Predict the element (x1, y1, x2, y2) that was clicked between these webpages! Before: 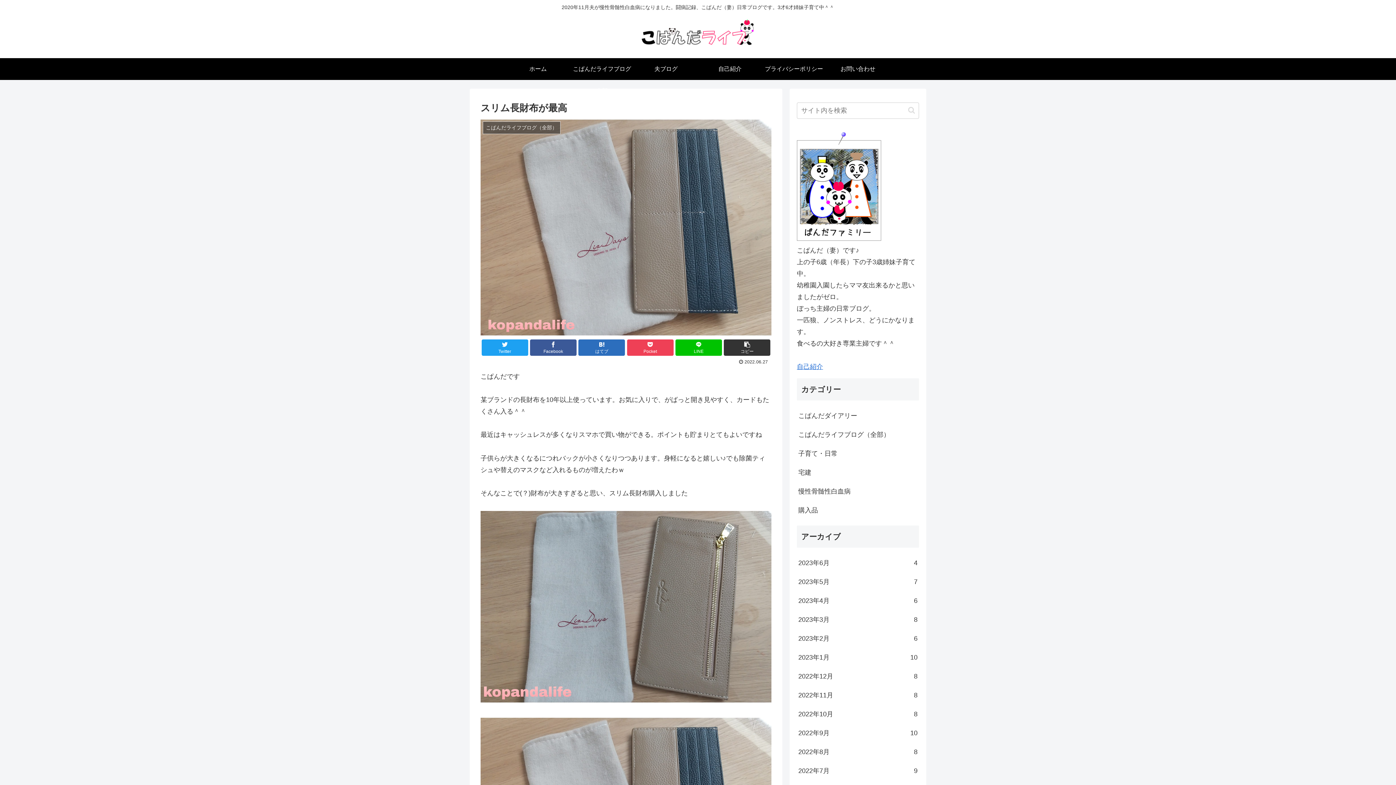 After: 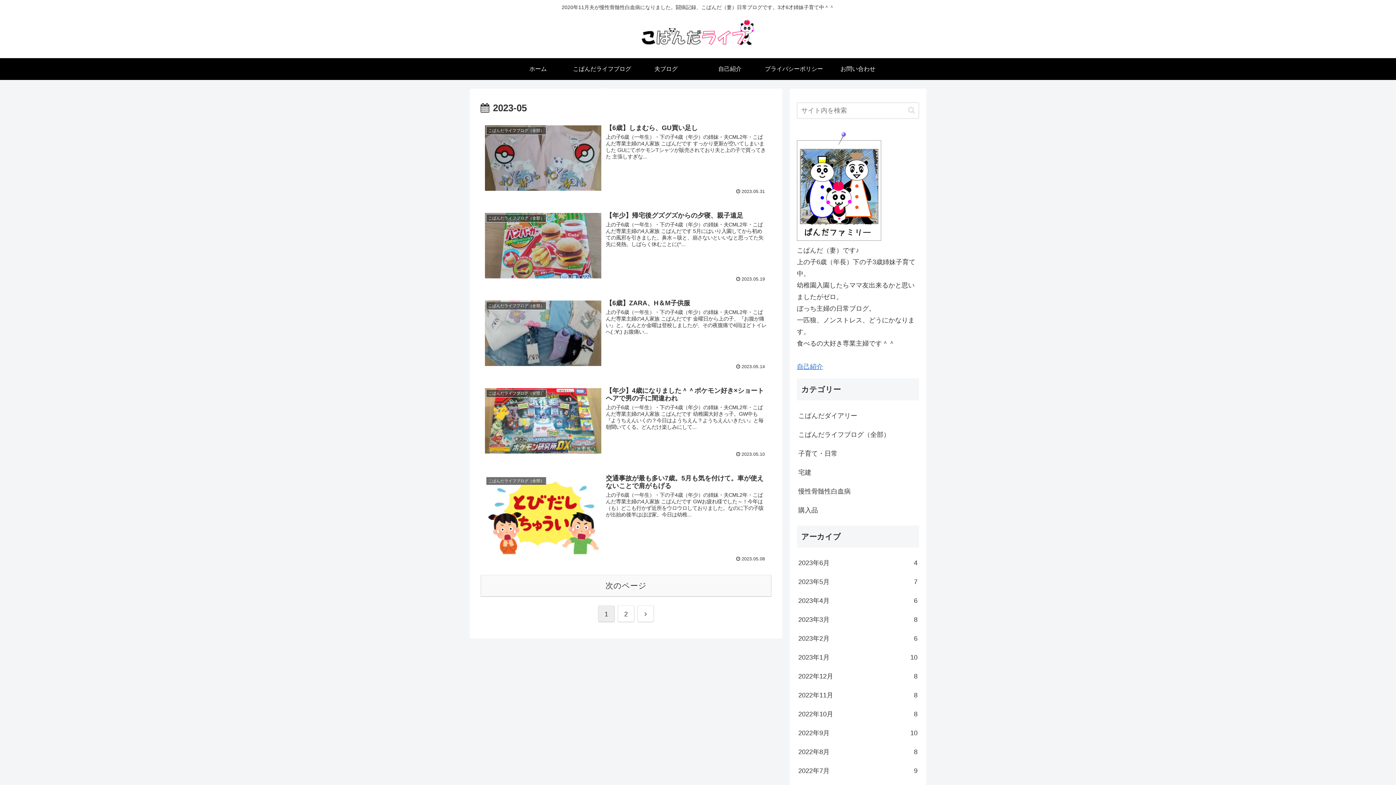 Action: bbox: (797, 572, 919, 591) label: 2023年5月
7